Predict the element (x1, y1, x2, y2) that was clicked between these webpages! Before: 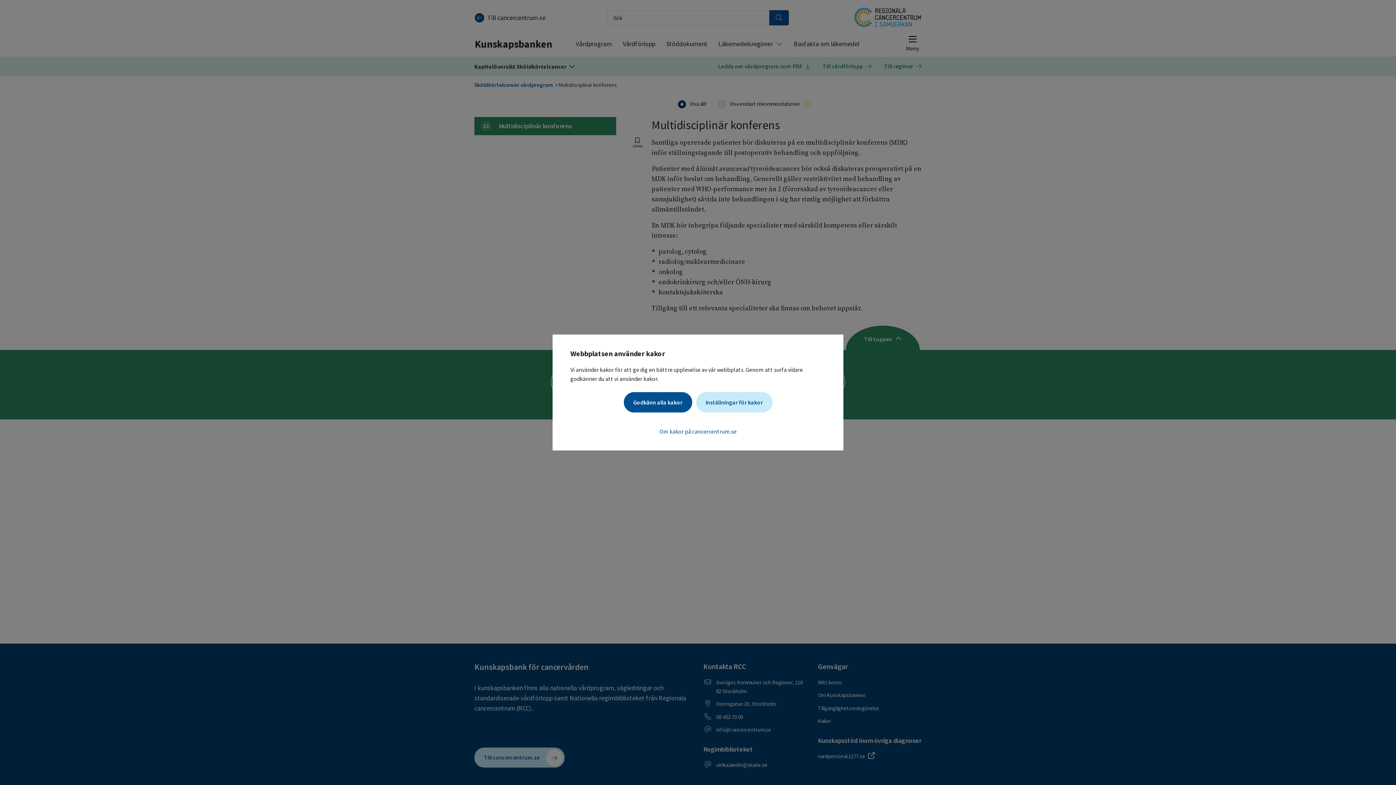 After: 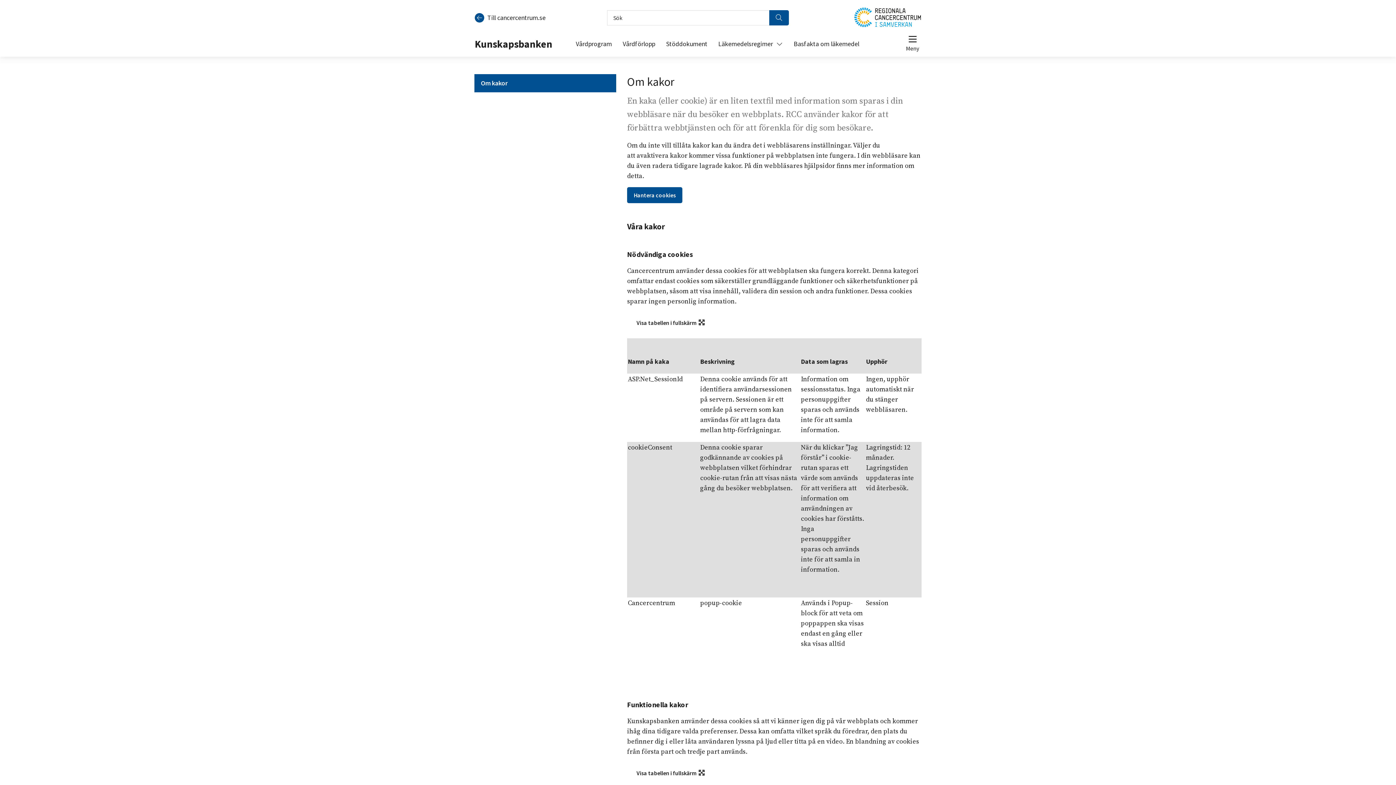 Action: bbox: (570, 427, 825, 436) label: Om kakor på cancercentrum.se